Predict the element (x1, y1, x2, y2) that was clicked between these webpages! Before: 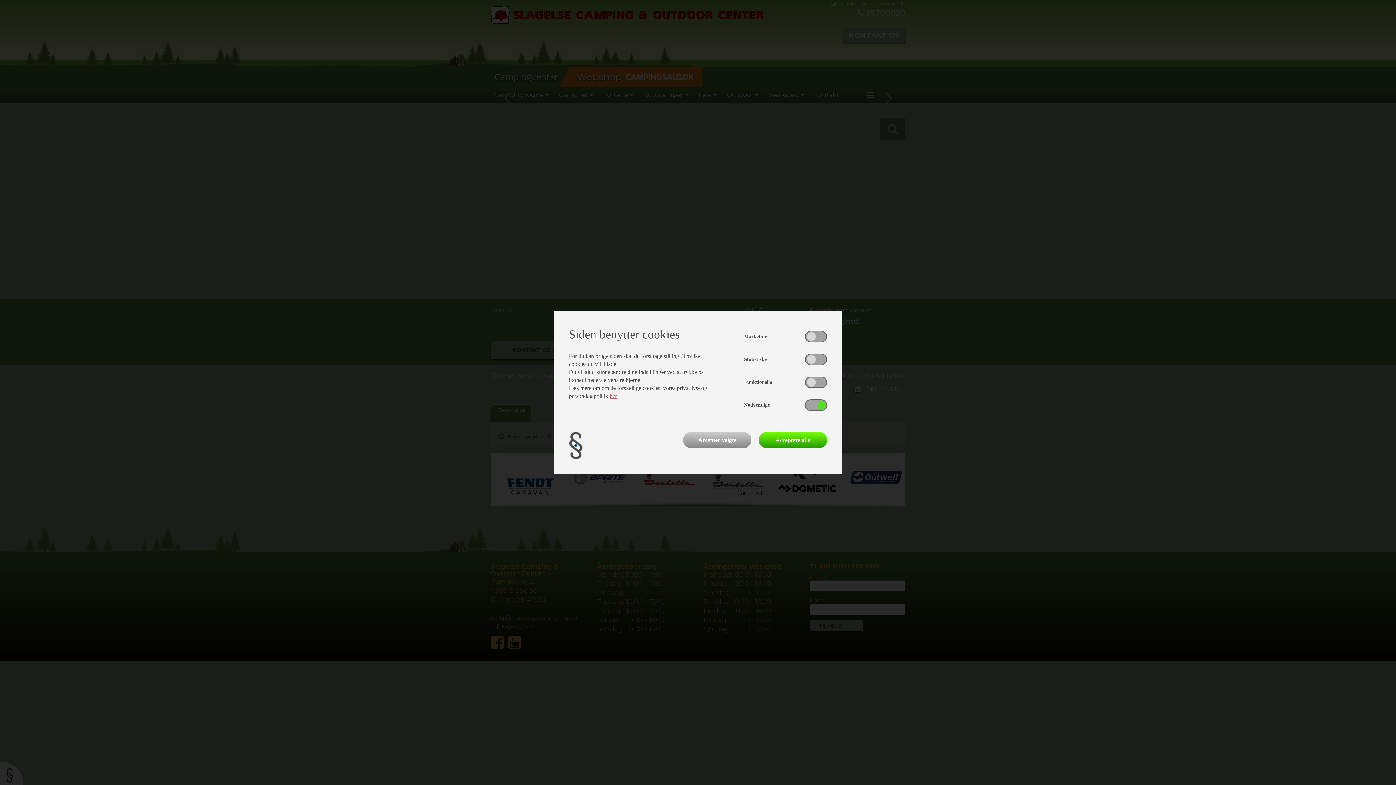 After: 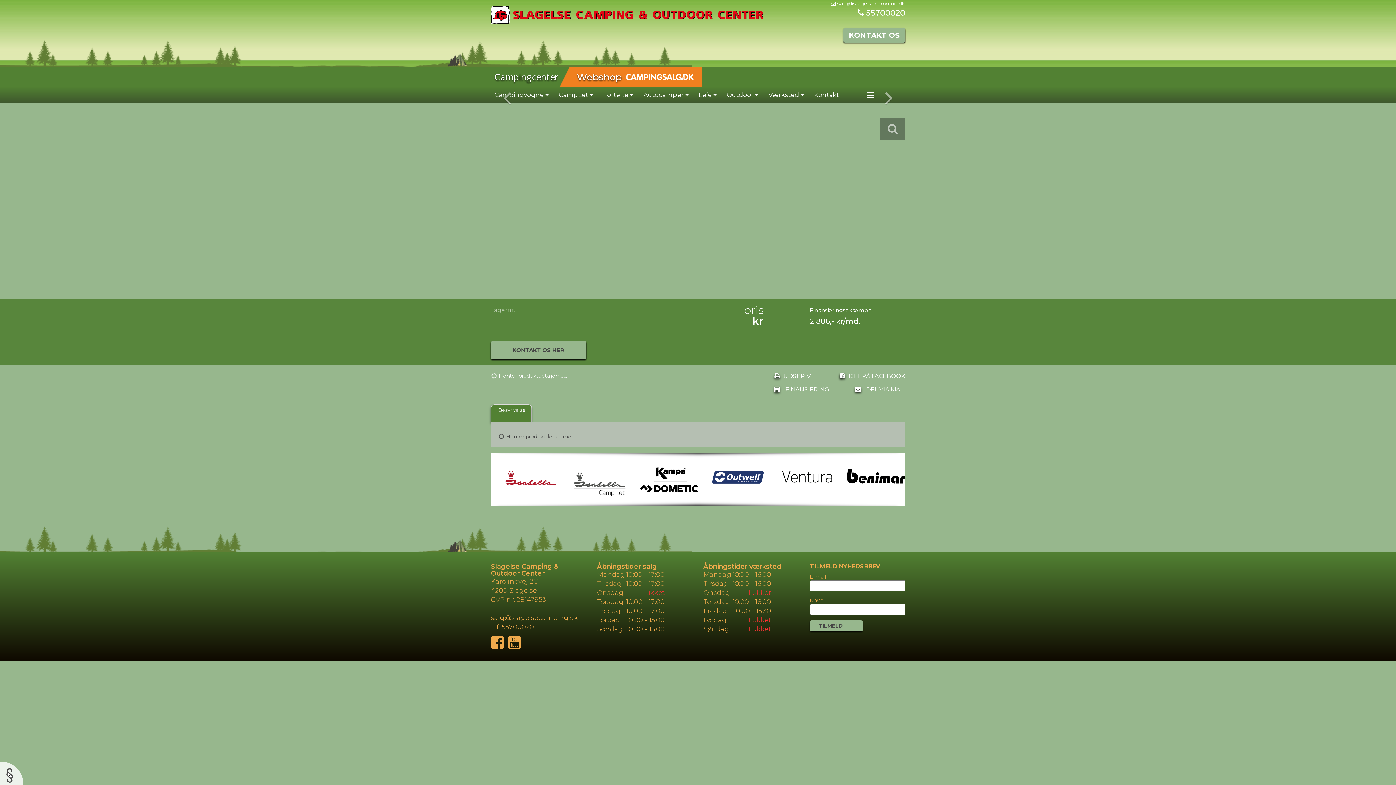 Action: bbox: (683, 432, 751, 448) label: Accepter valgte